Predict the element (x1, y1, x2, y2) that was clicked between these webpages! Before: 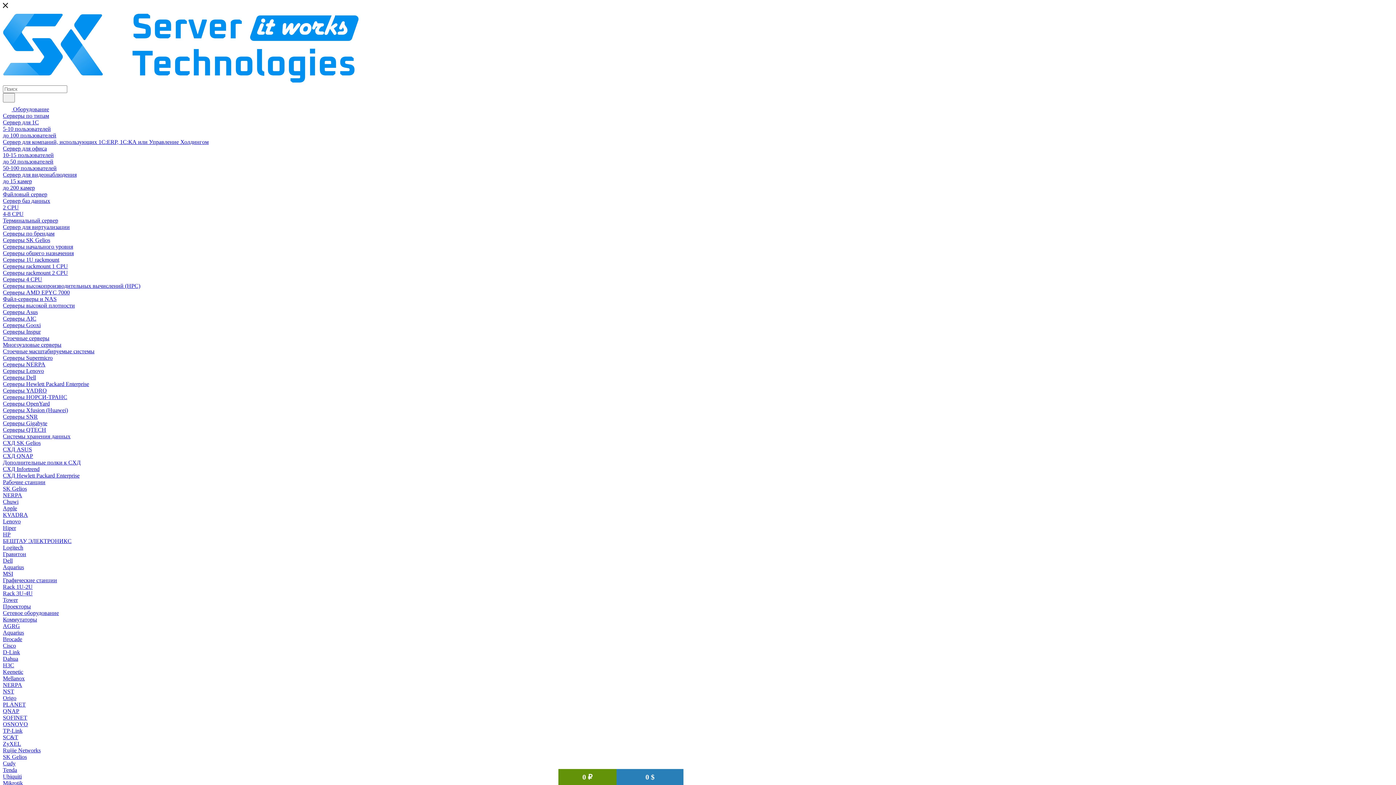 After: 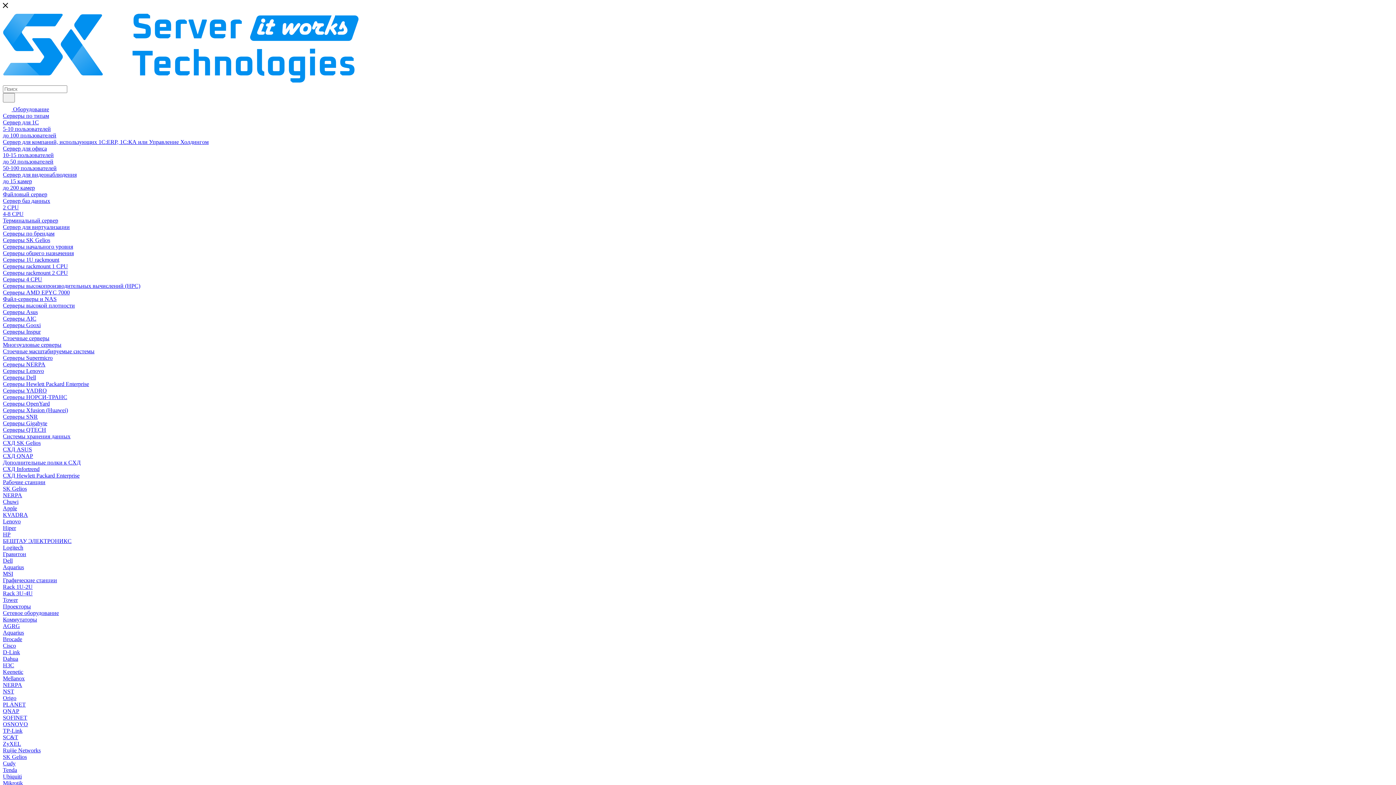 Action: label: Серверы Gigabyte bbox: (2, 420, 47, 426)